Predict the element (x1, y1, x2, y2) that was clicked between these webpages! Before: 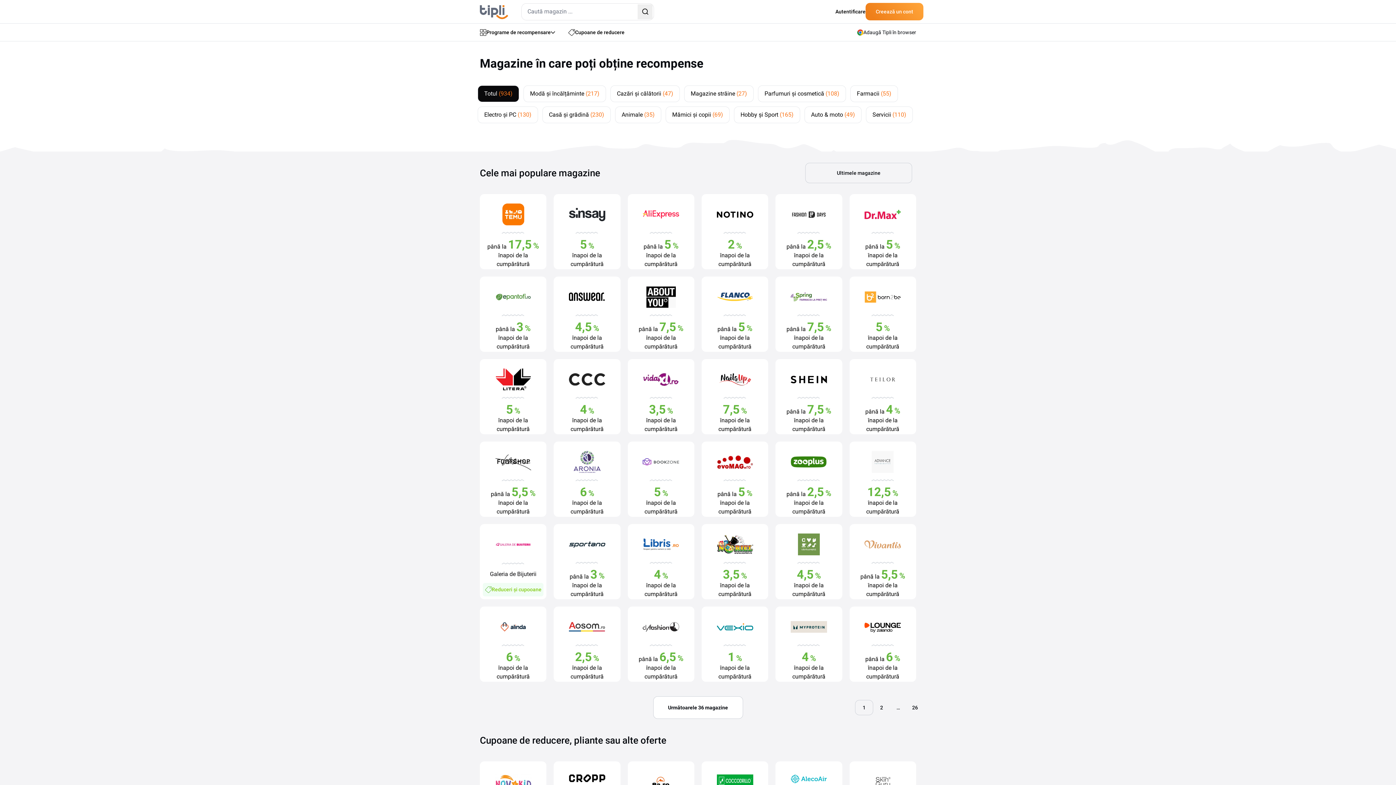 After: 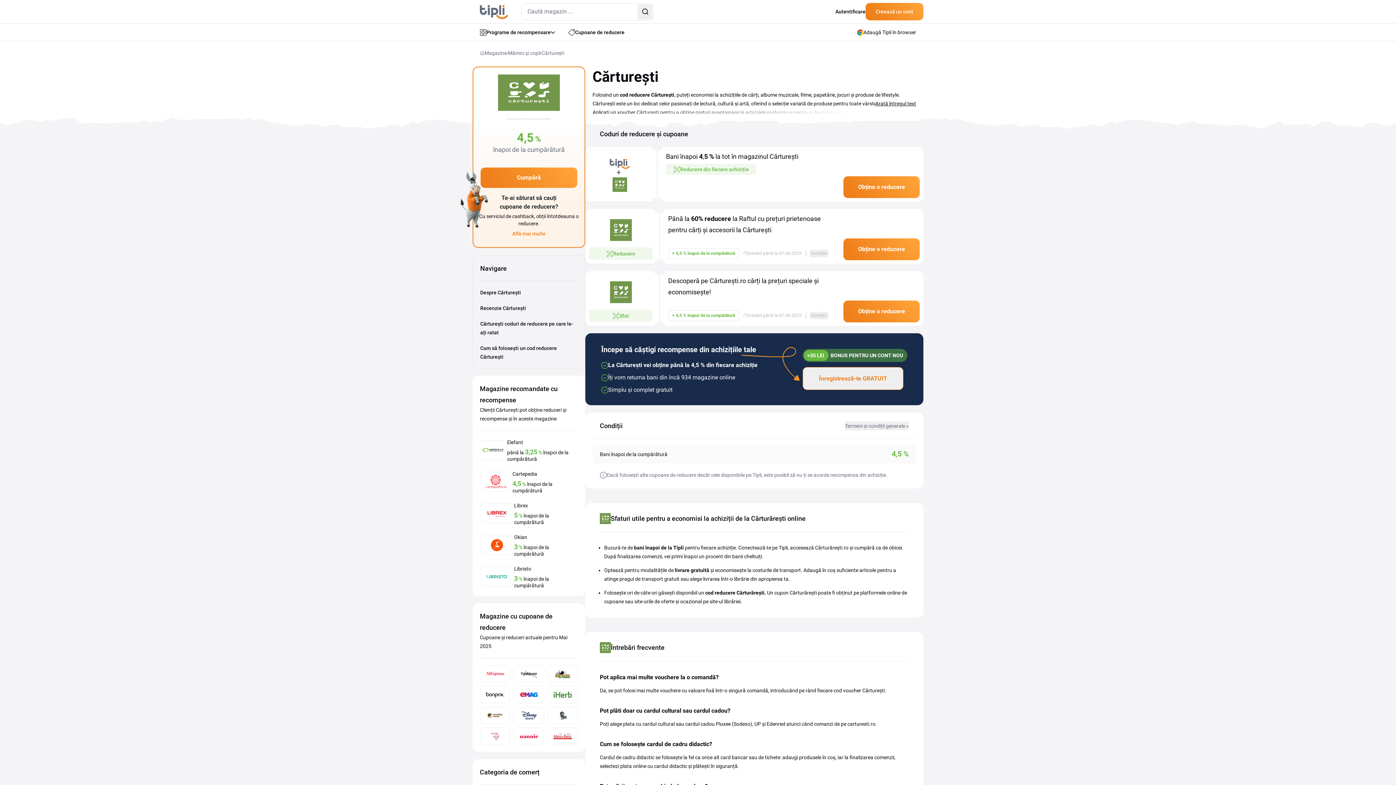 Action: bbox: (775, 524, 842, 599) label: 4,5 %
înapoi de la cumpărătură